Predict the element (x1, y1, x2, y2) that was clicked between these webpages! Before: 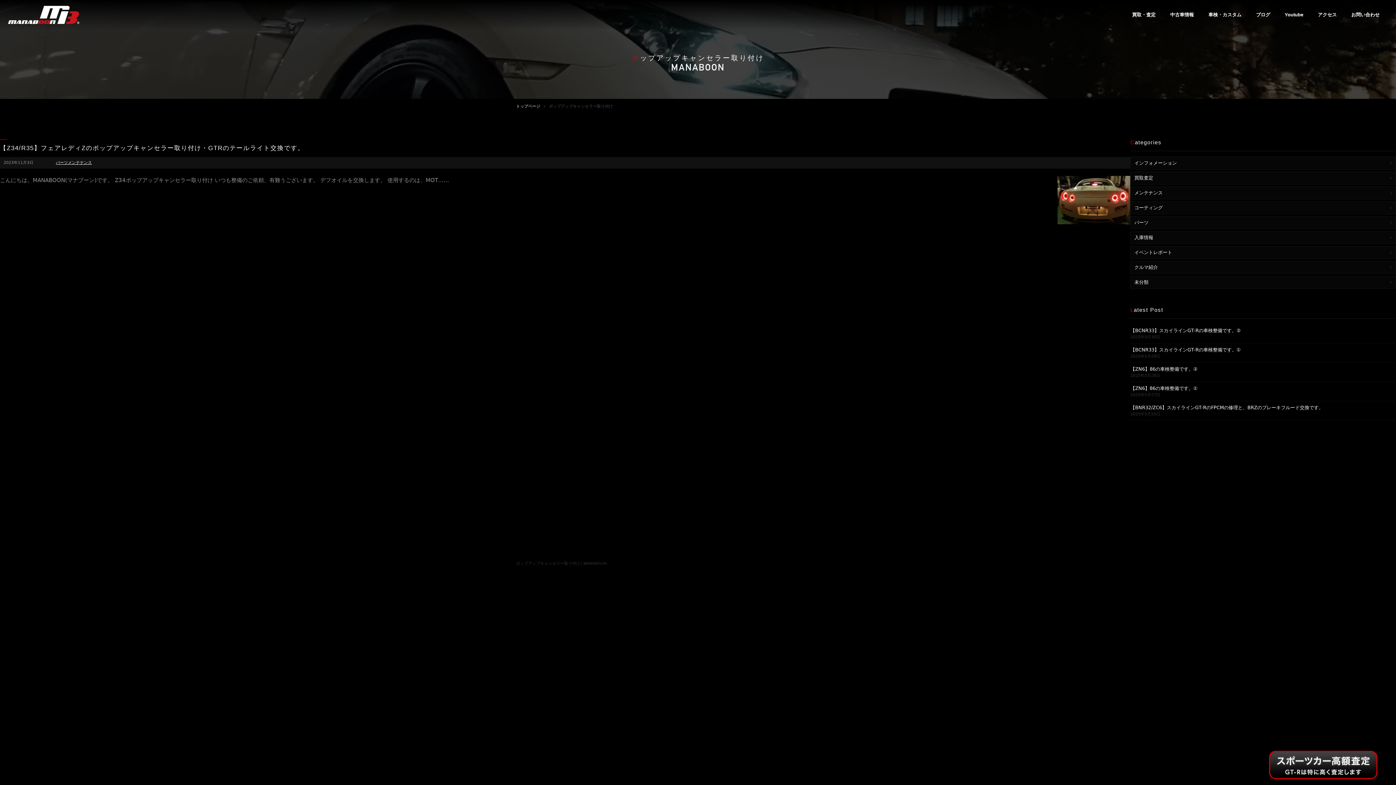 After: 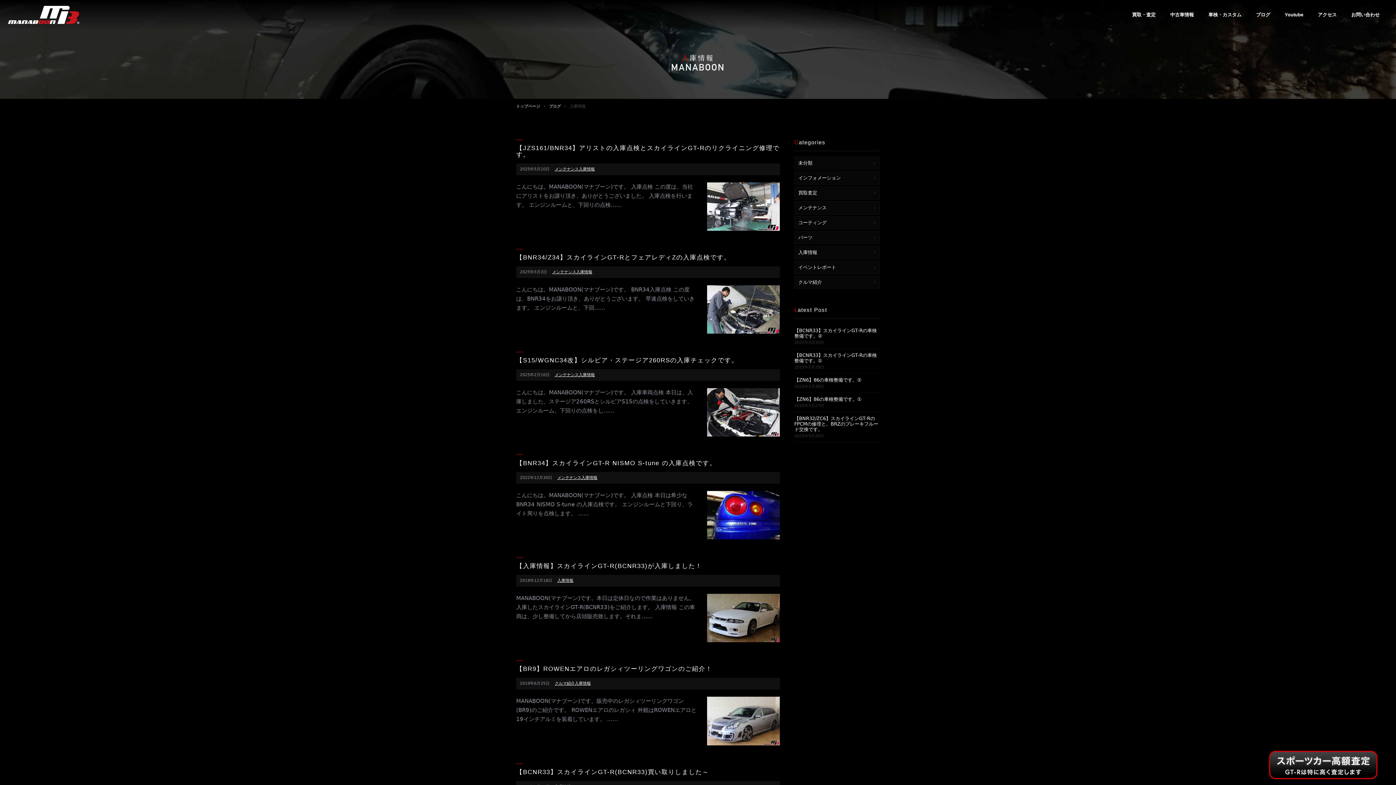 Action: label: 入庫情報 bbox: (1130, 231, 1396, 244)